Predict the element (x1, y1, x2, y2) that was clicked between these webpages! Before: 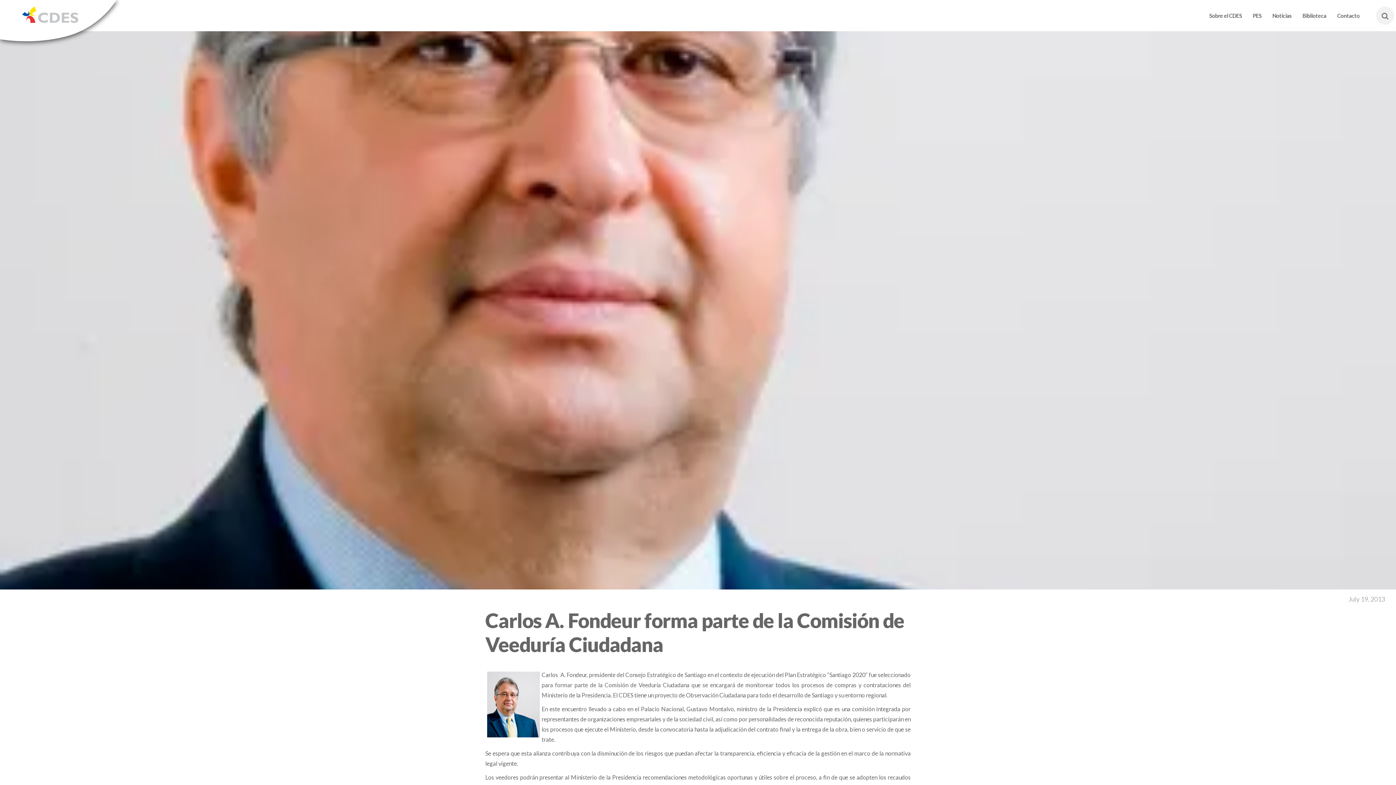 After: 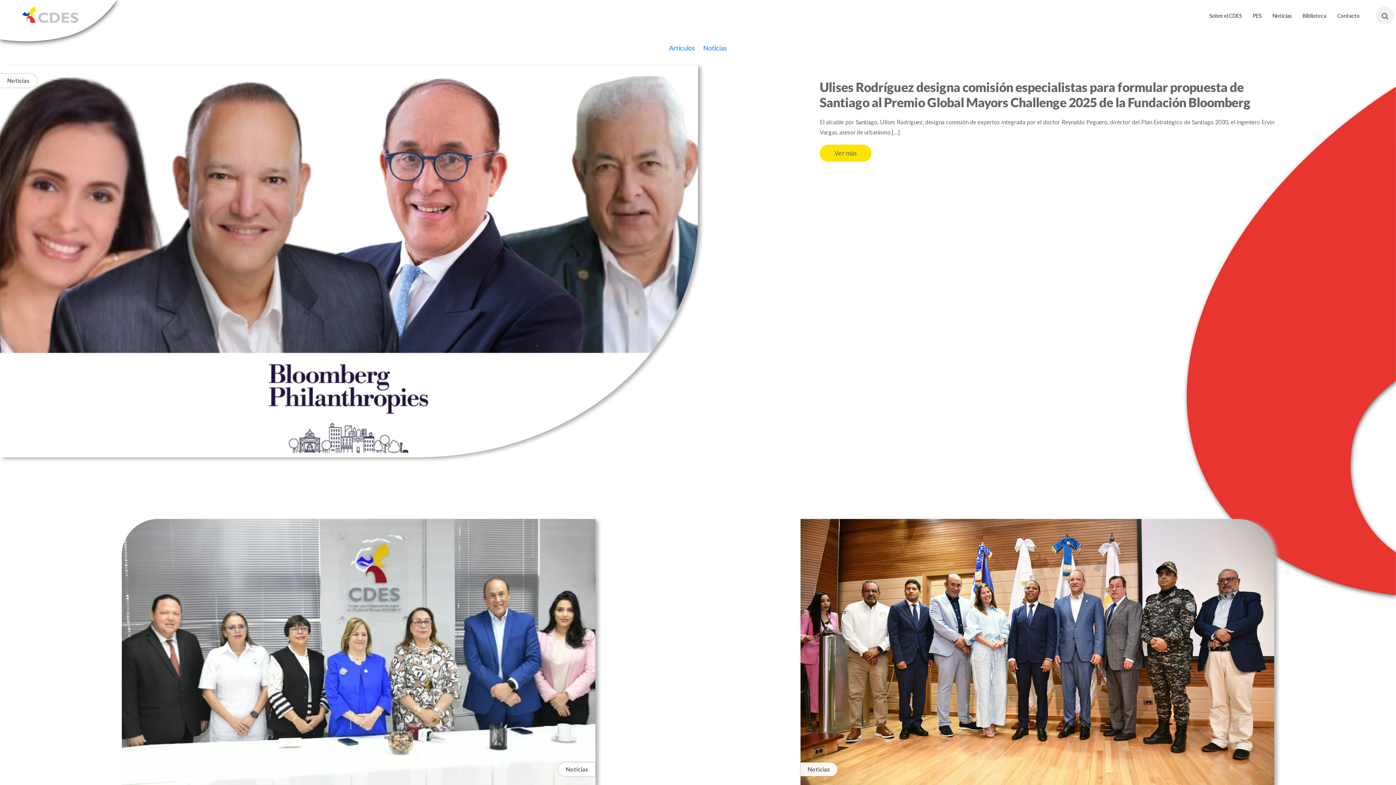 Action: label: Noticias bbox: (1267, 0, 1297, 31)